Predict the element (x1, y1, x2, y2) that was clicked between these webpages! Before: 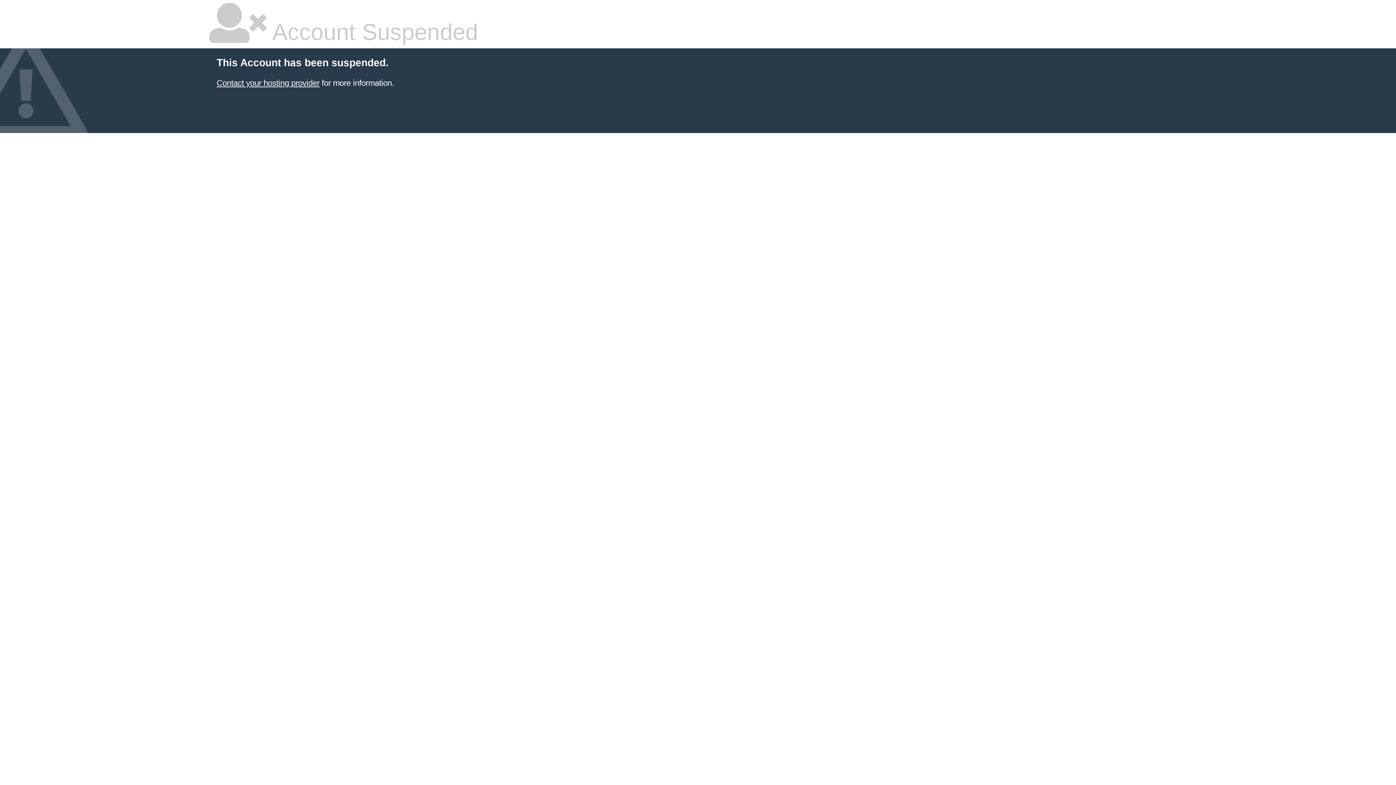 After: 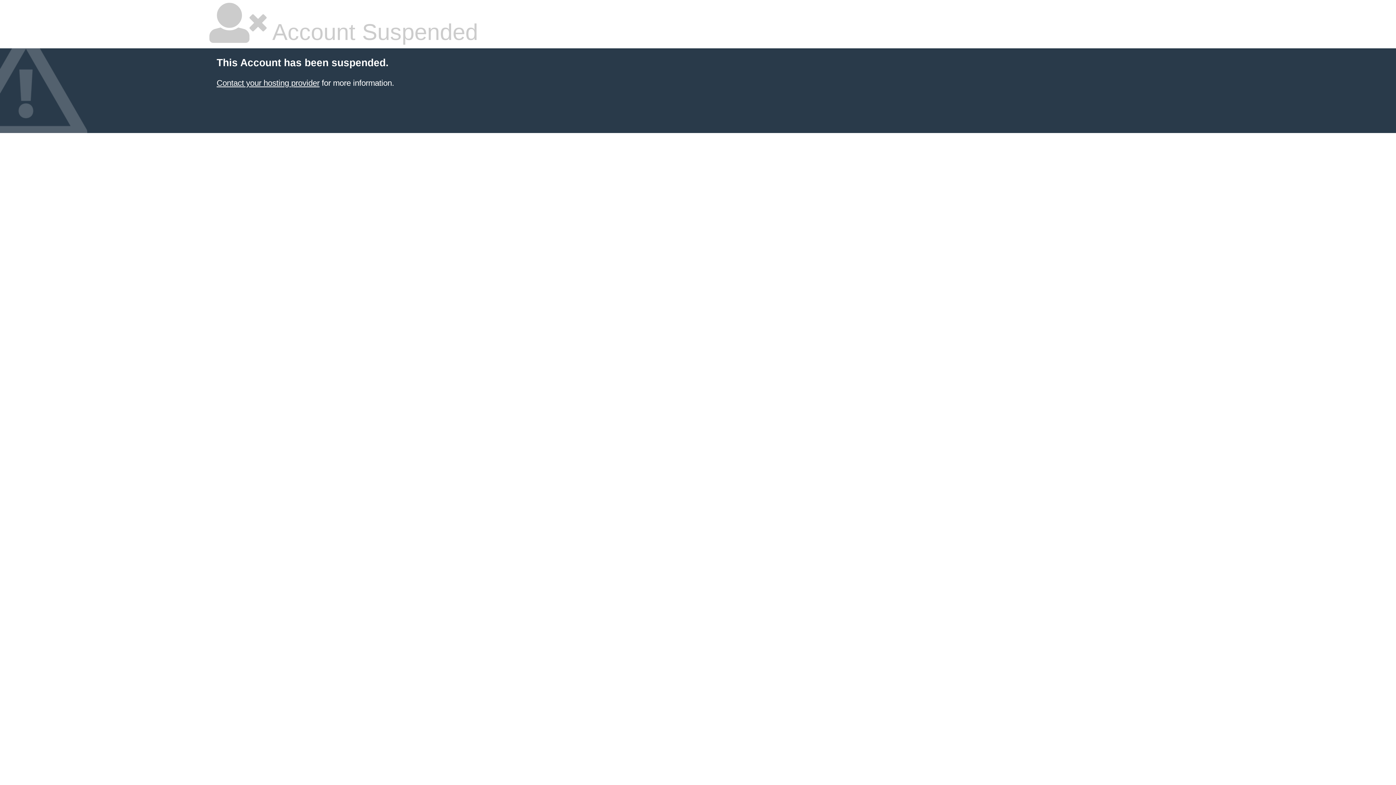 Action: label: Contact your hosting provider bbox: (216, 78, 319, 87)